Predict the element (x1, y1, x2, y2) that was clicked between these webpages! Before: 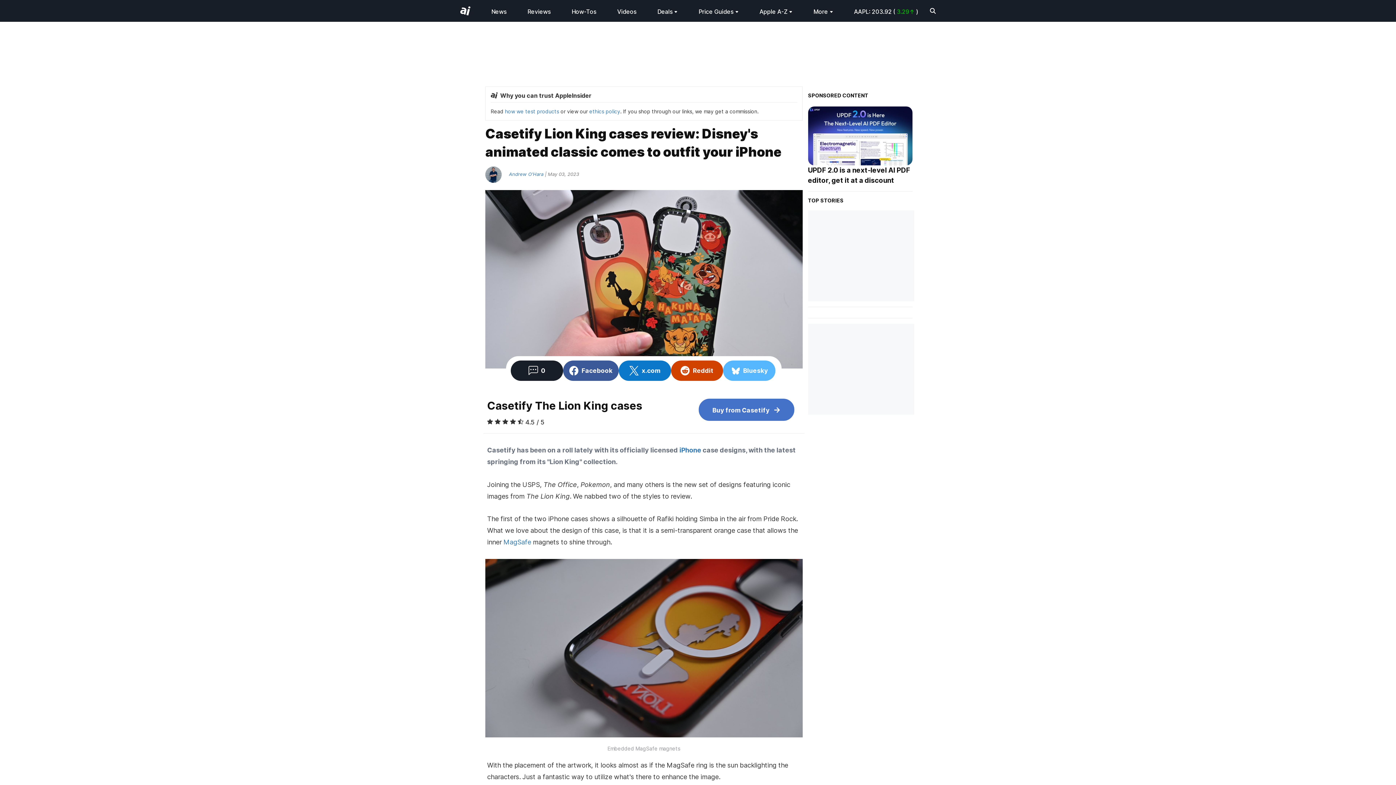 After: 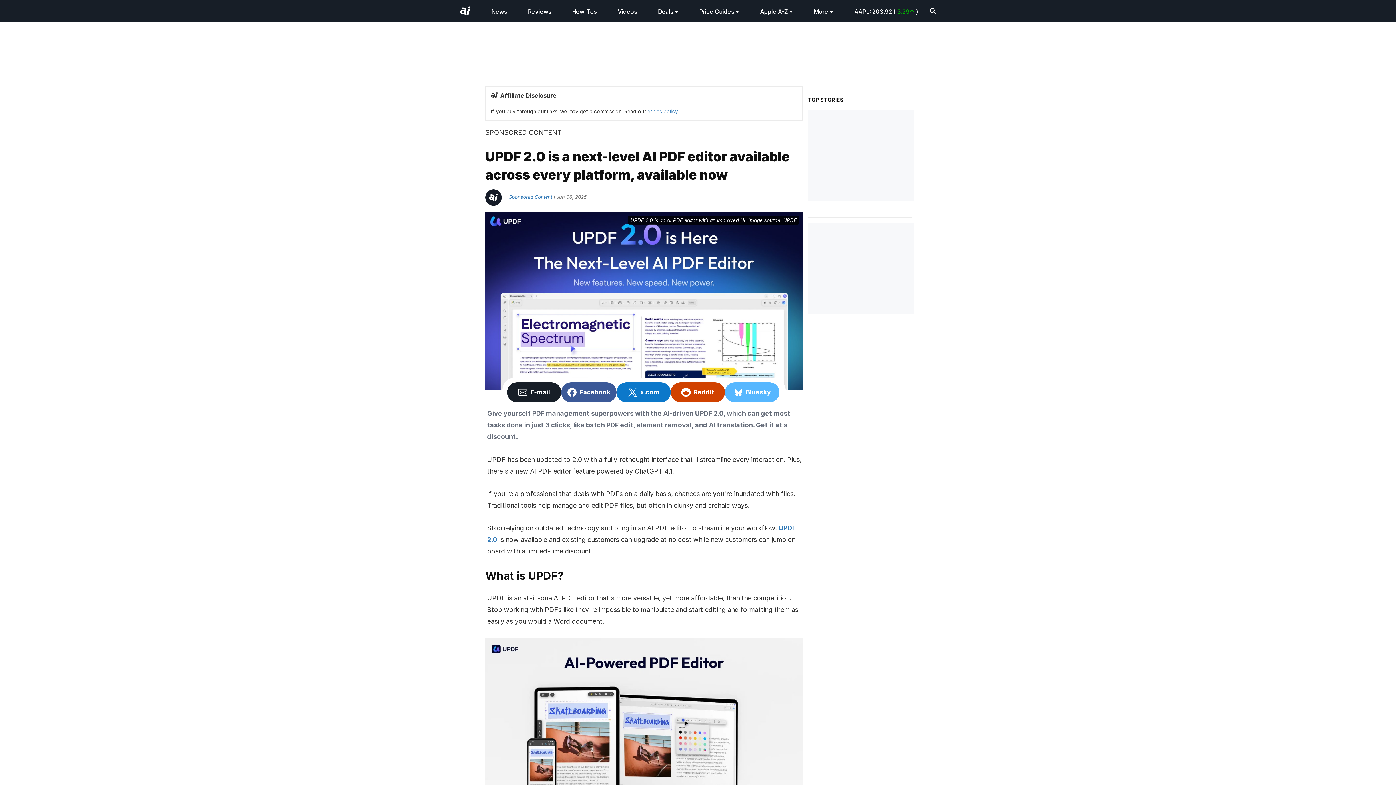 Action: bbox: (808, 106, 912, 165)